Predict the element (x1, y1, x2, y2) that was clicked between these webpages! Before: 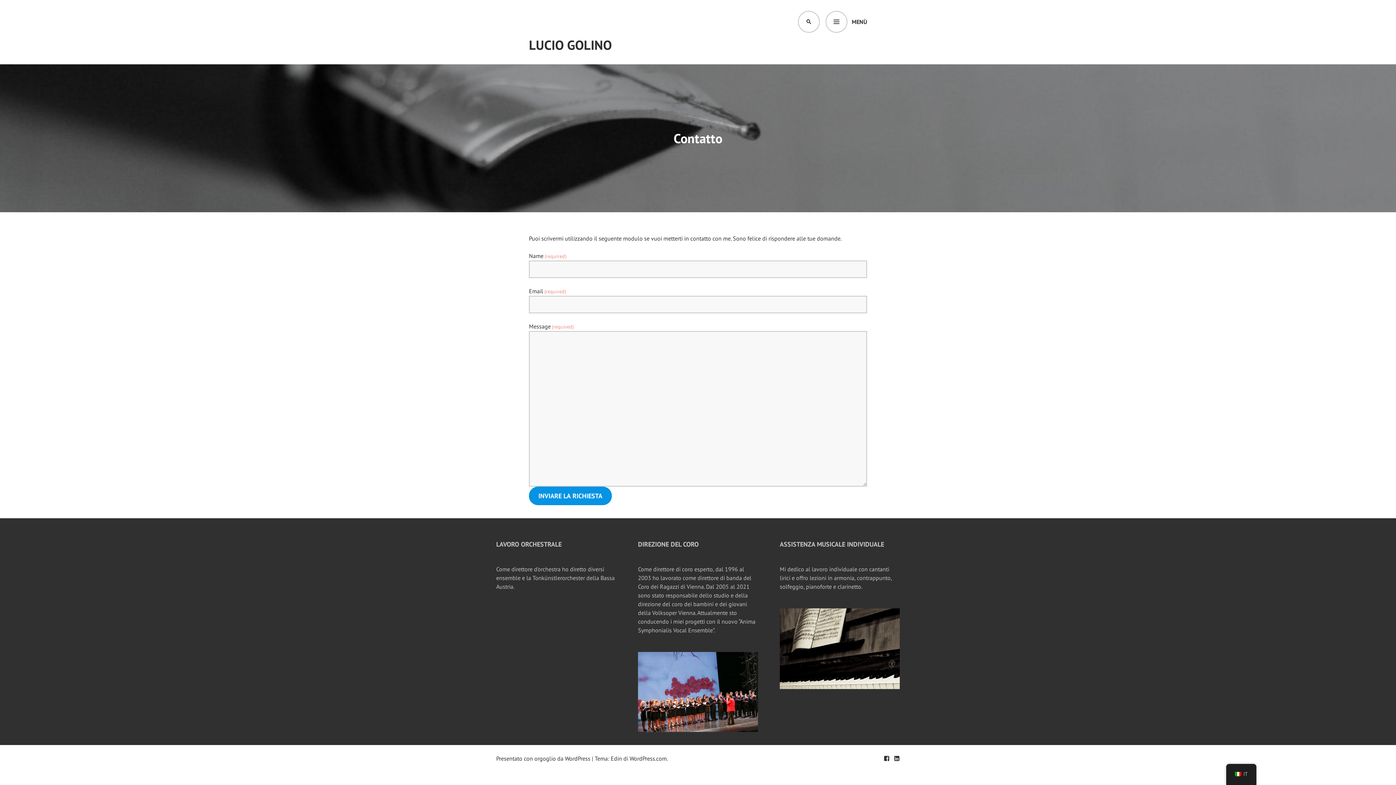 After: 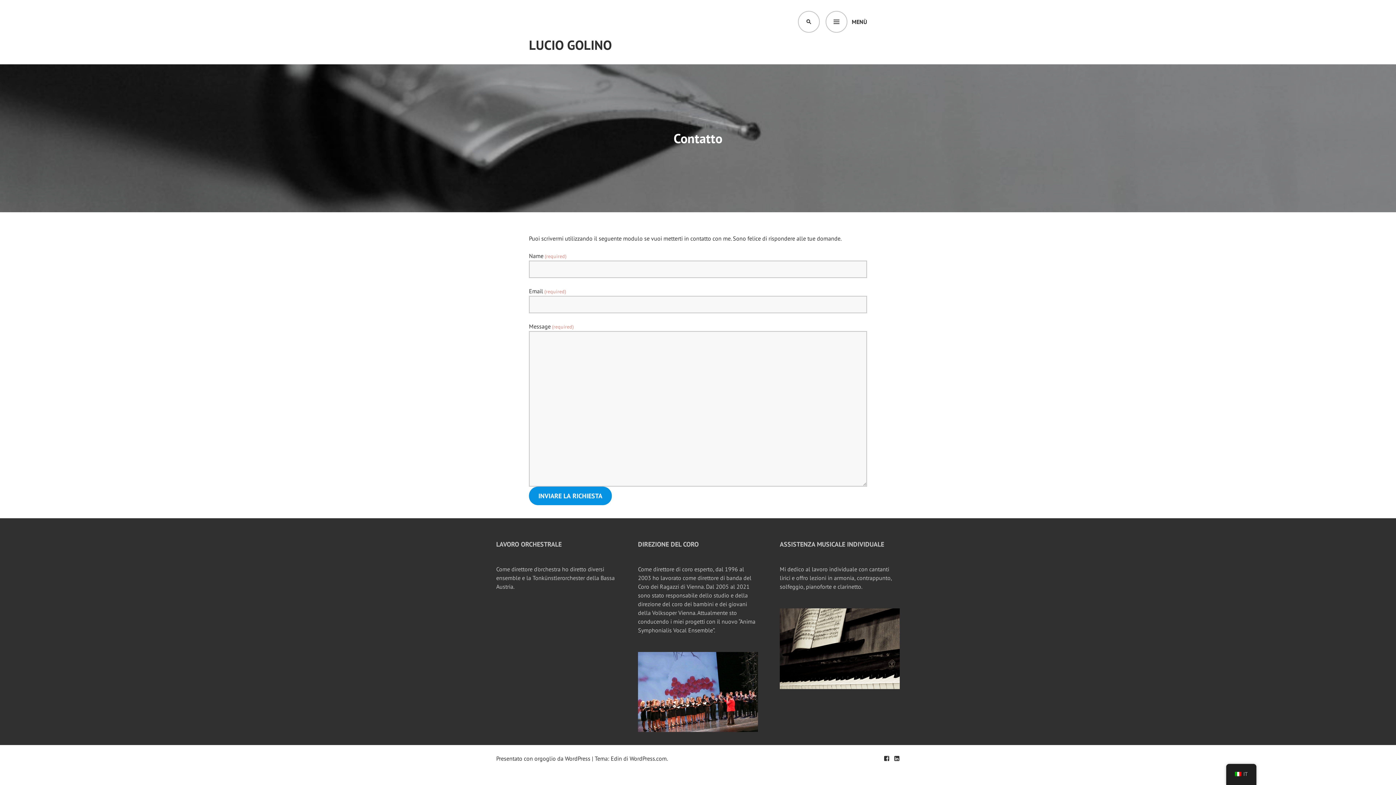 Action: bbox: (496, 755, 590, 762) label: Presentato con orgoglio da WordPress